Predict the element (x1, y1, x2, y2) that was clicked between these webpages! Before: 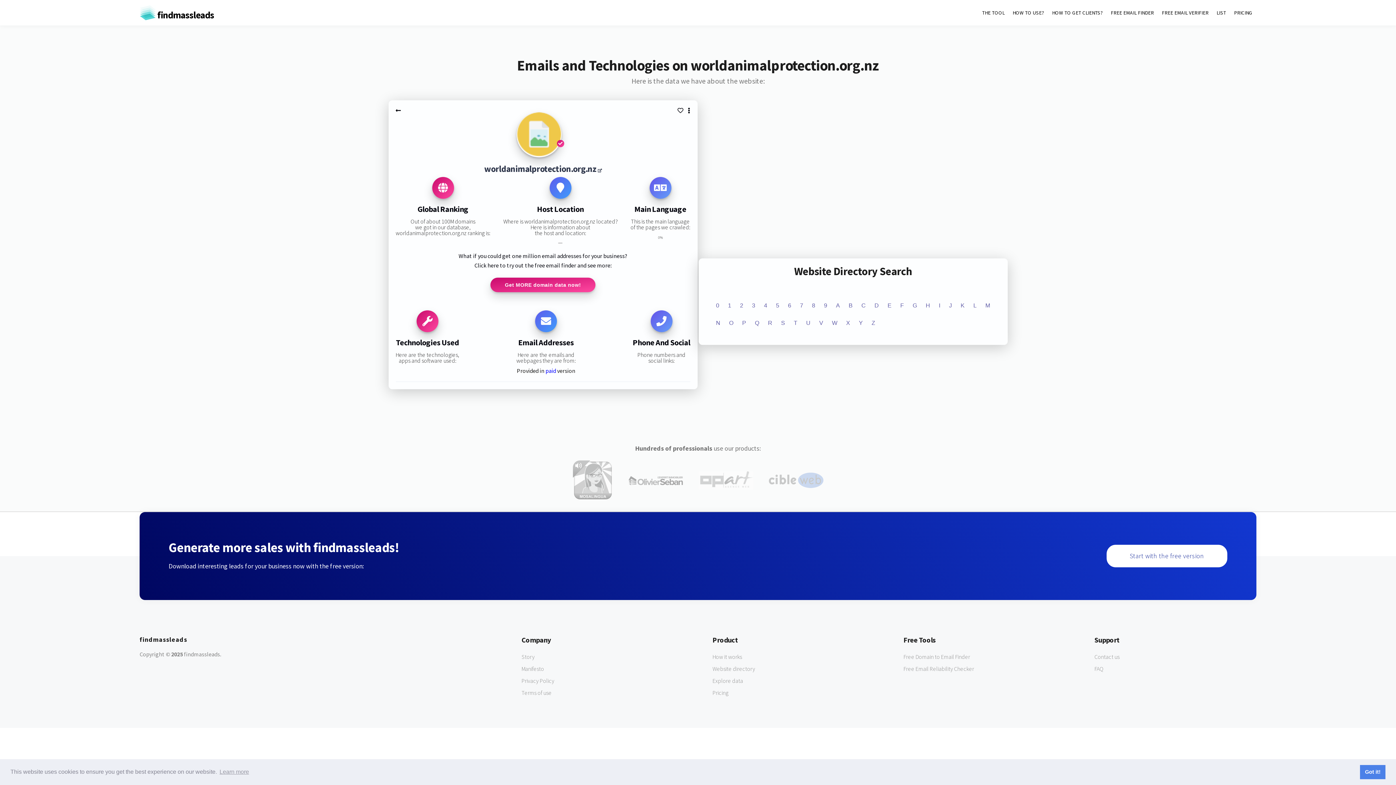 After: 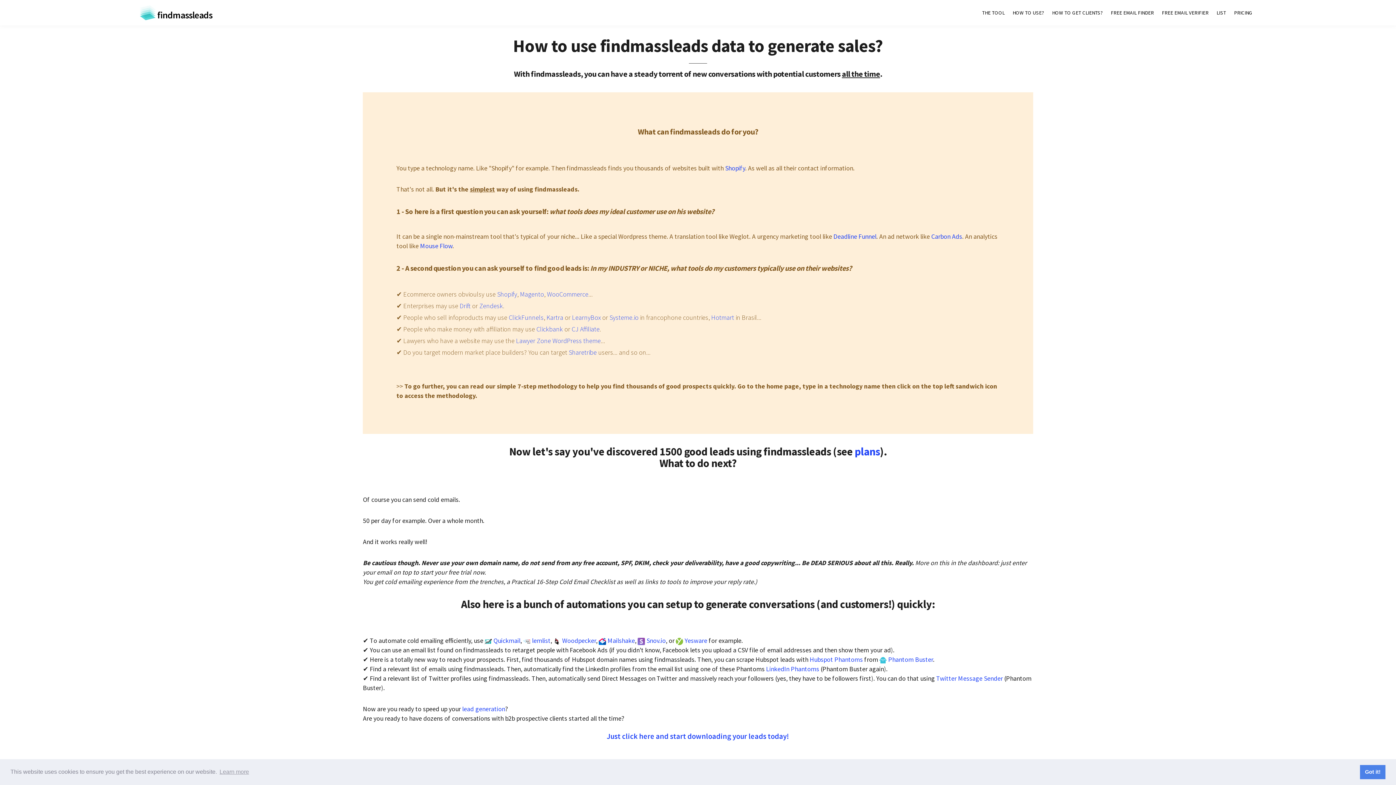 Action: label: HOW TO USE? bbox: (1008, 0, 1048, 25)